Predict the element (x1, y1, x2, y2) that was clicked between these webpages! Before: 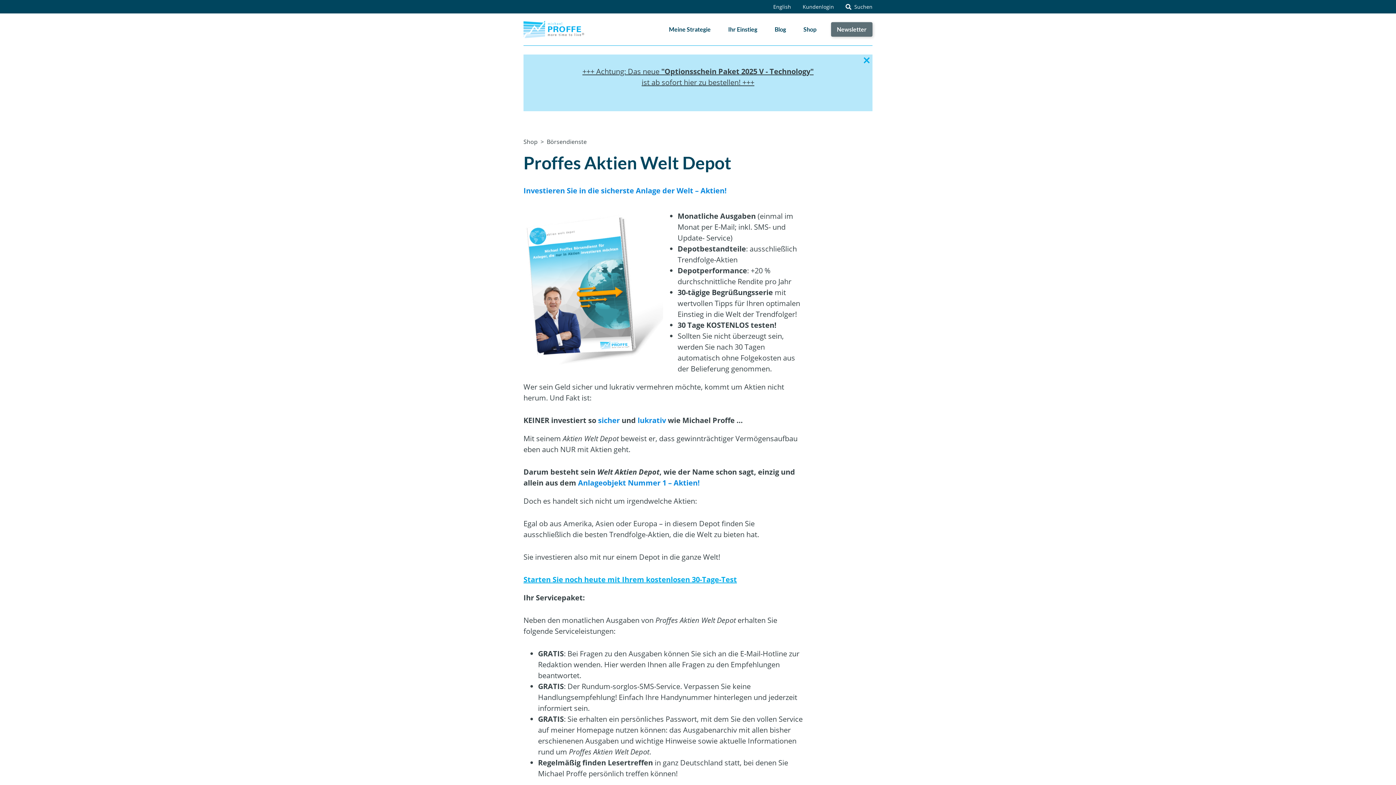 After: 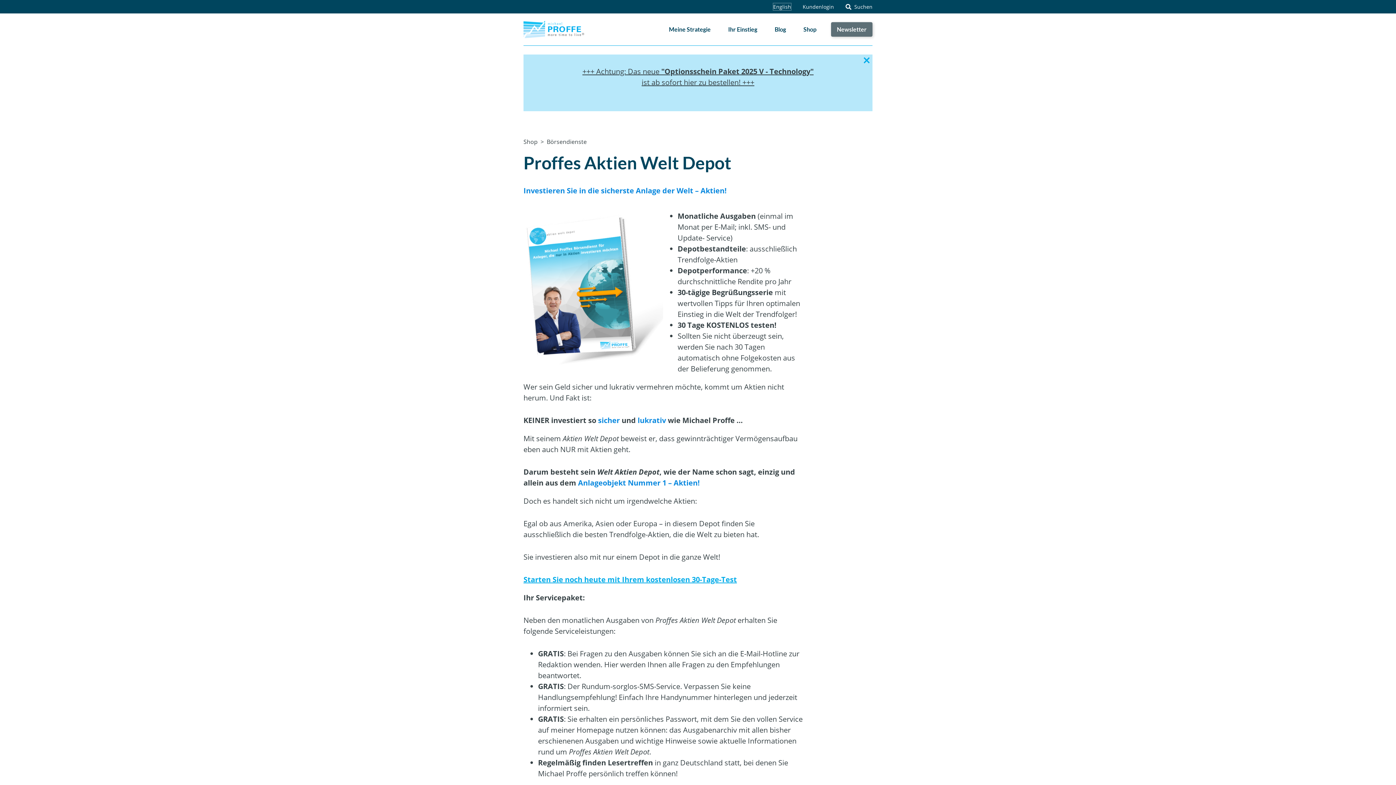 Action: label: English bbox: (773, 3, 791, 10)